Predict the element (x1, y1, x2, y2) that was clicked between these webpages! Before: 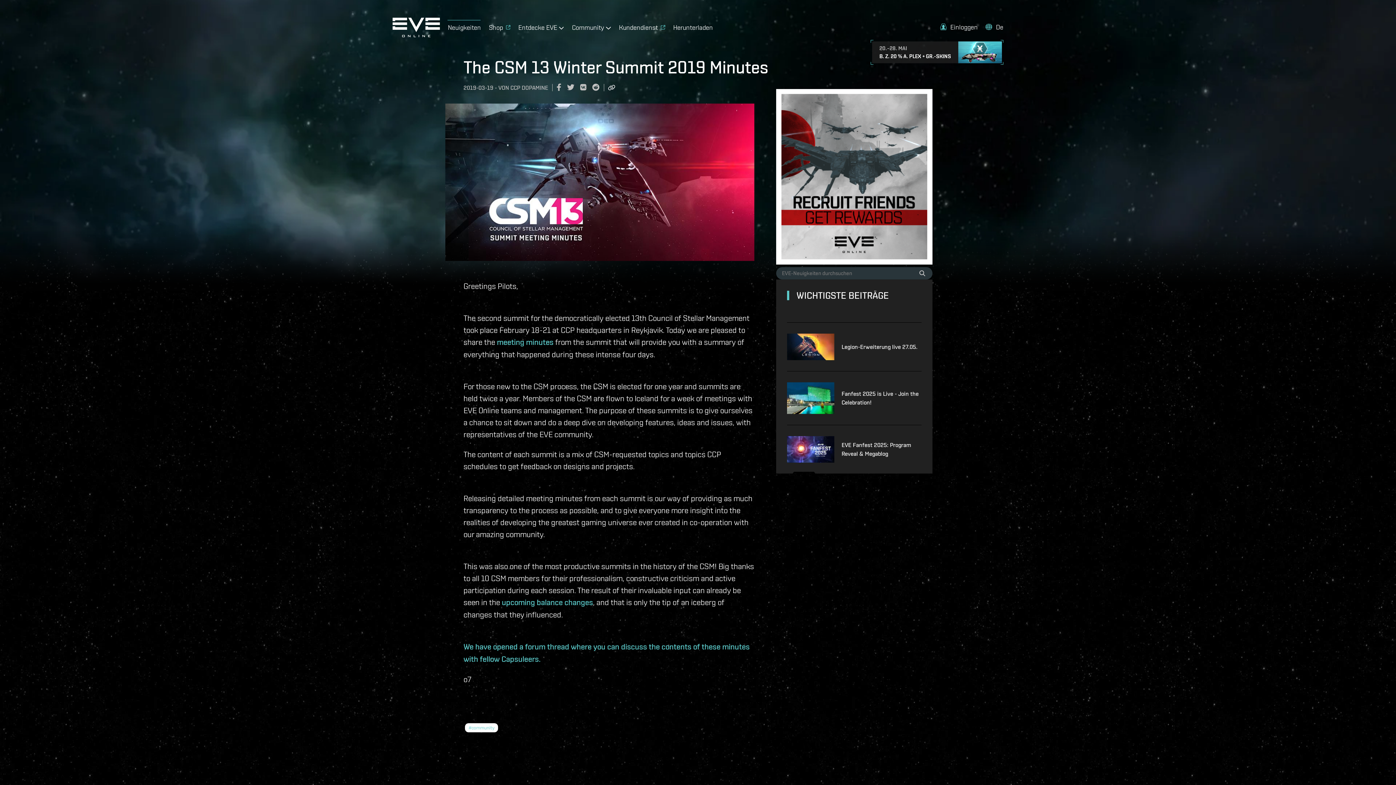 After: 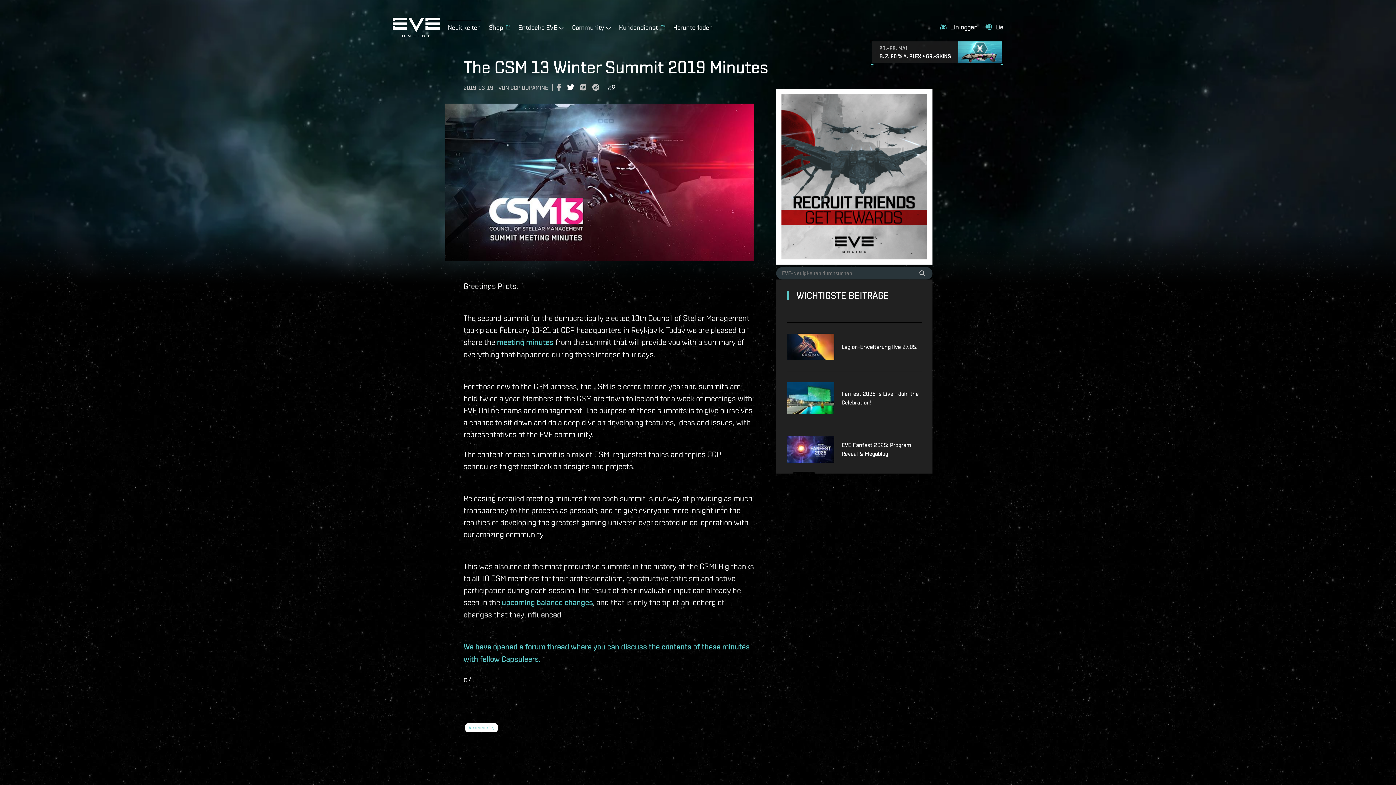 Action: bbox: (567, 82, 580, 93)